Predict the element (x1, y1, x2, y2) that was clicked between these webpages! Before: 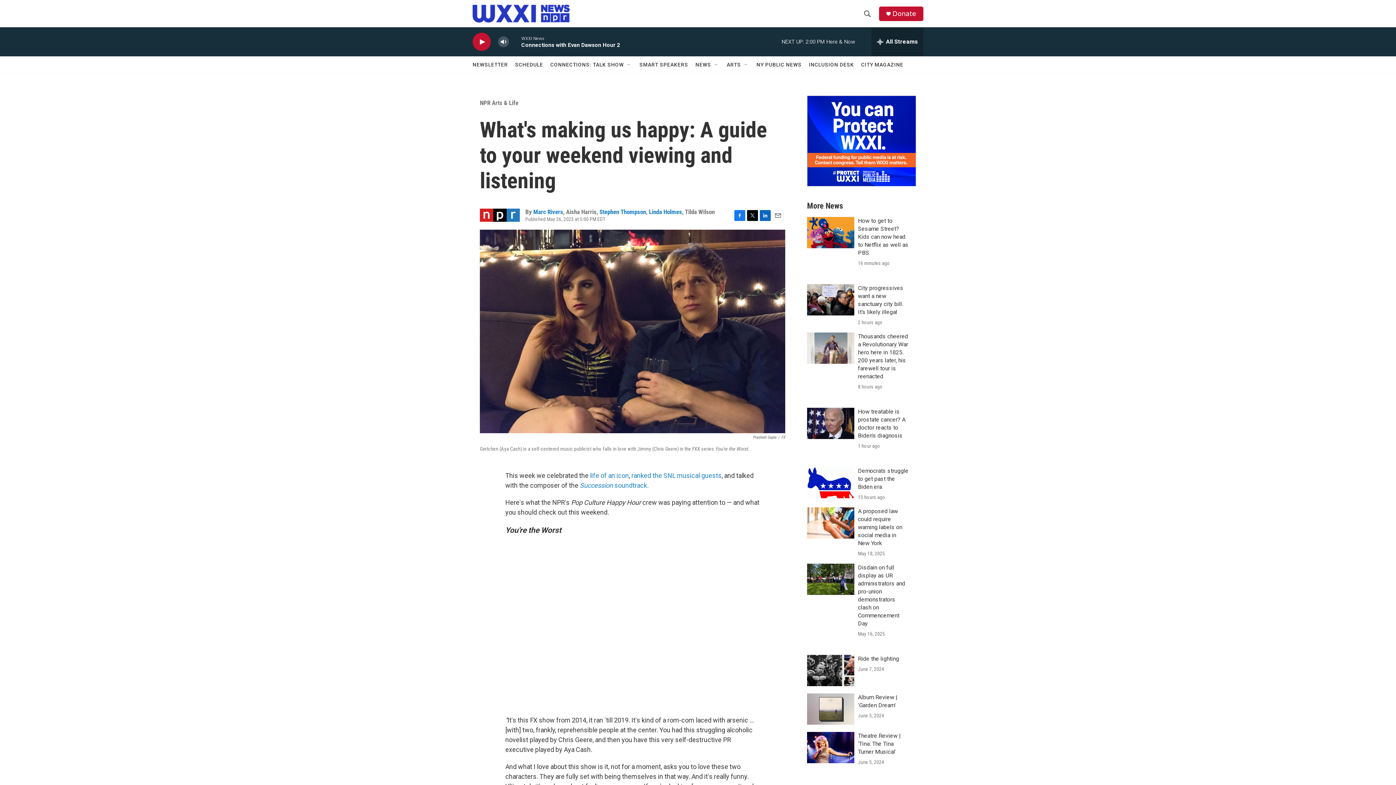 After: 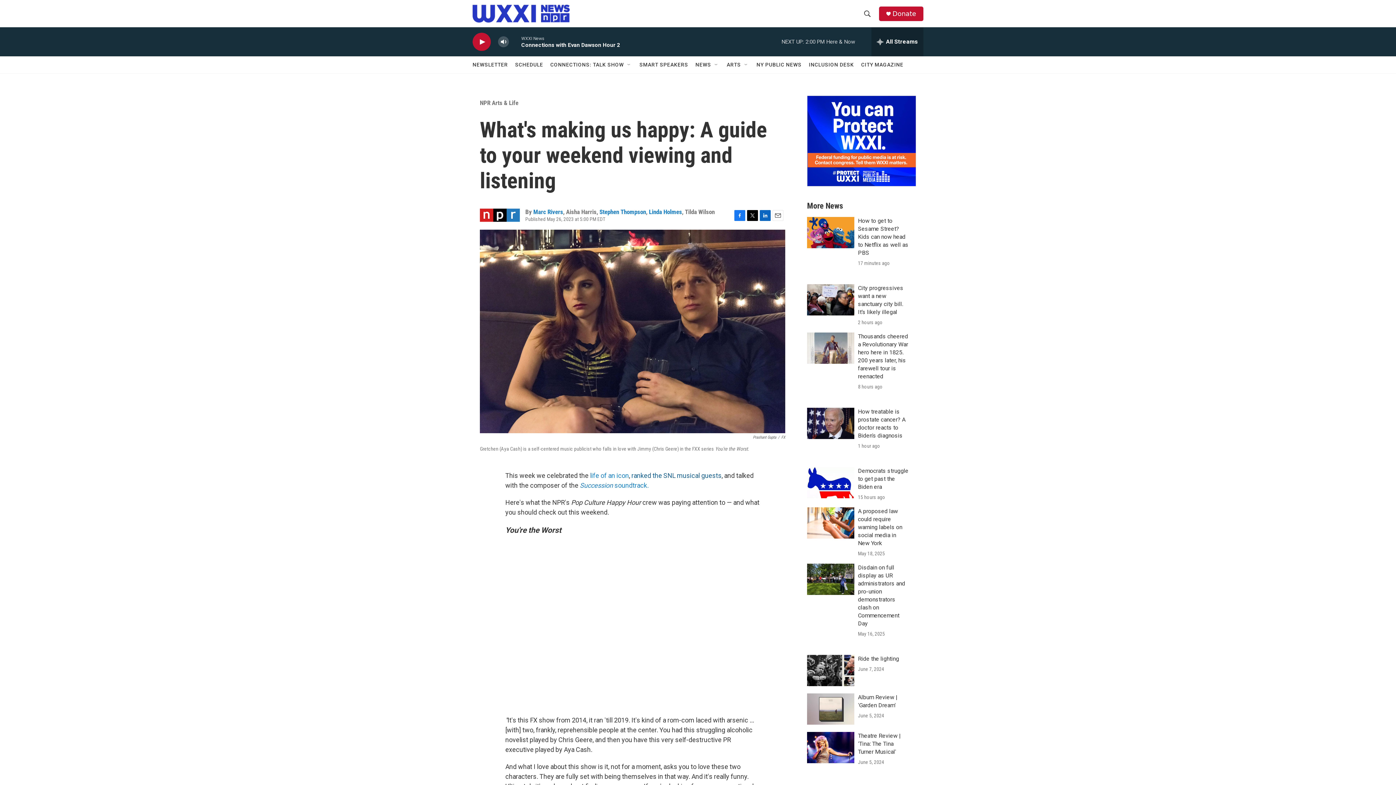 Action: bbox: (631, 472, 721, 479) label: ranked the SNL musical guests